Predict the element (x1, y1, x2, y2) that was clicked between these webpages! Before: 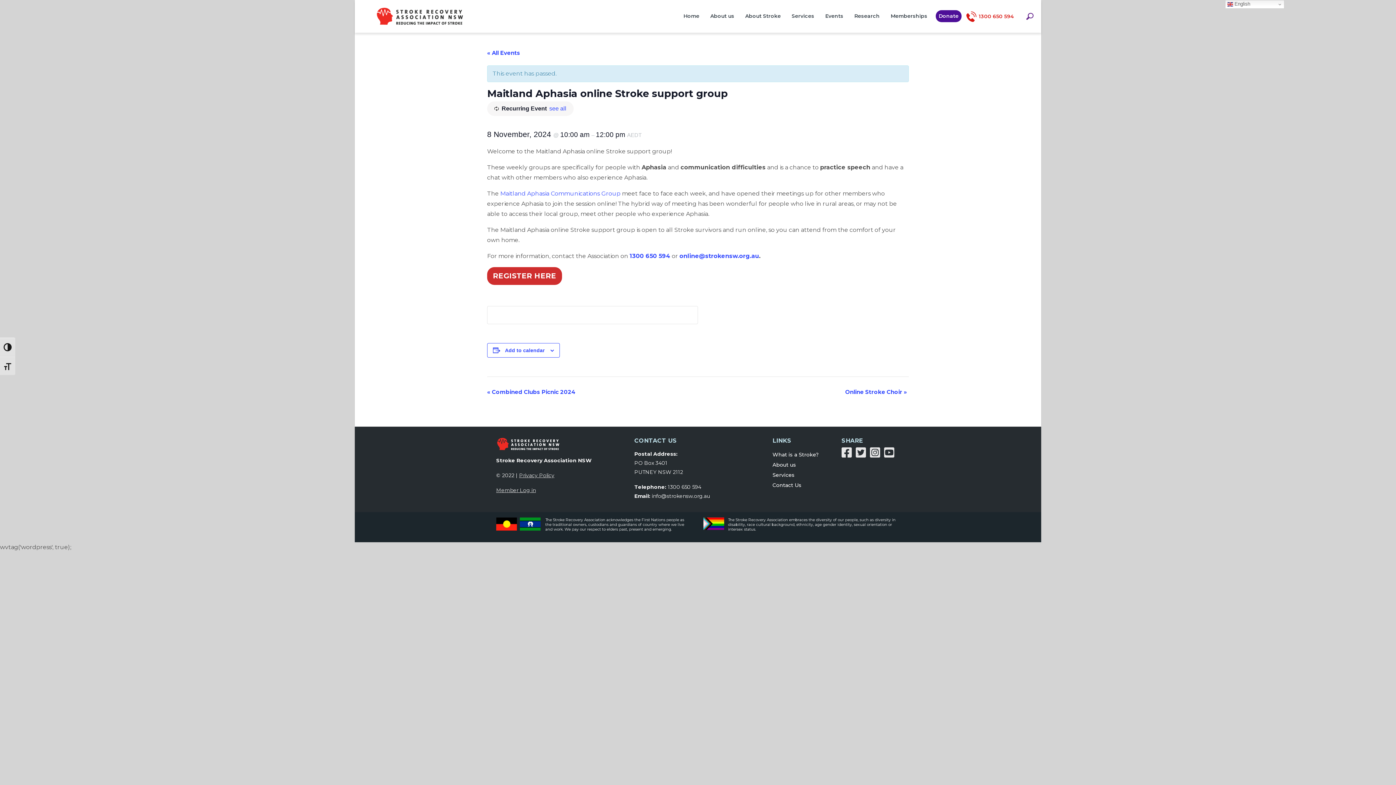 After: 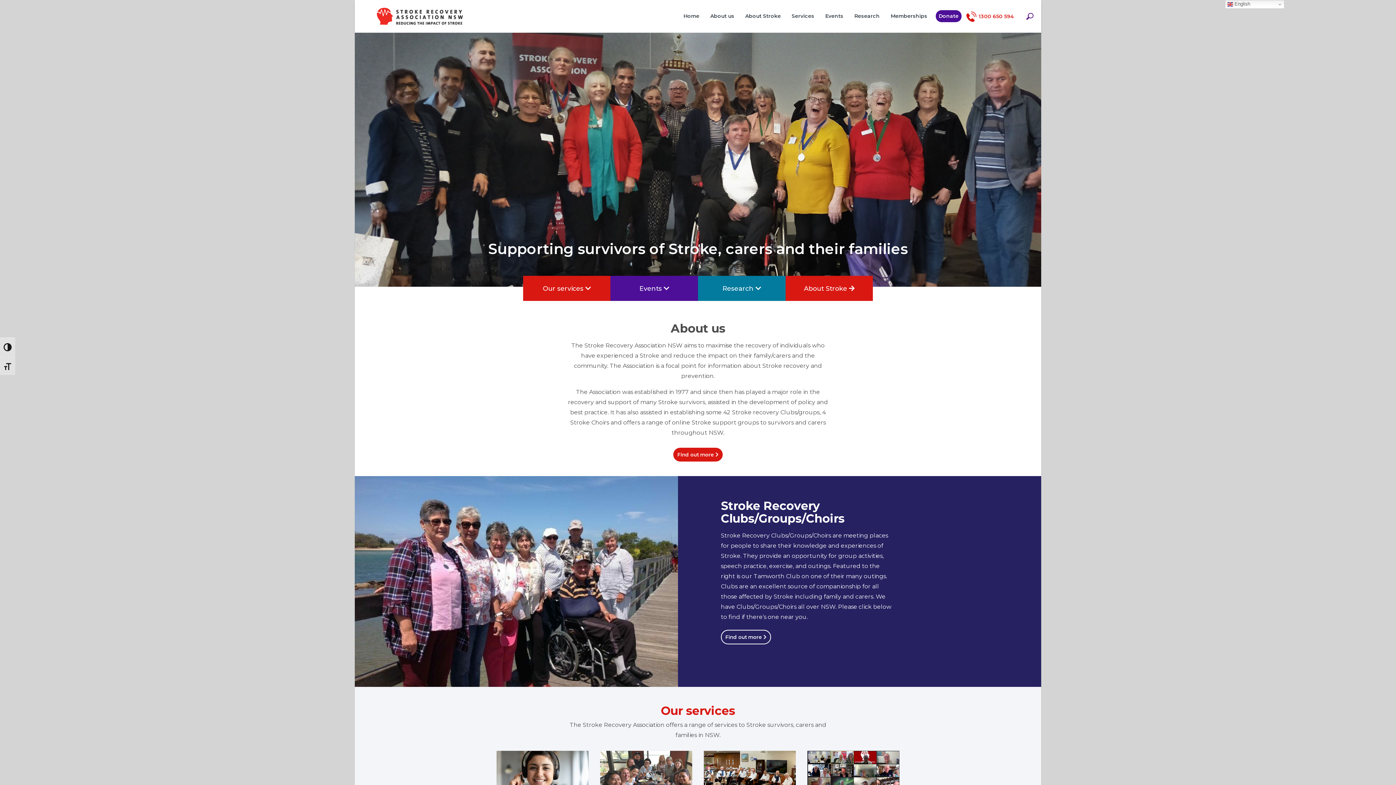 Action: bbox: (375, 12, 466, 19)